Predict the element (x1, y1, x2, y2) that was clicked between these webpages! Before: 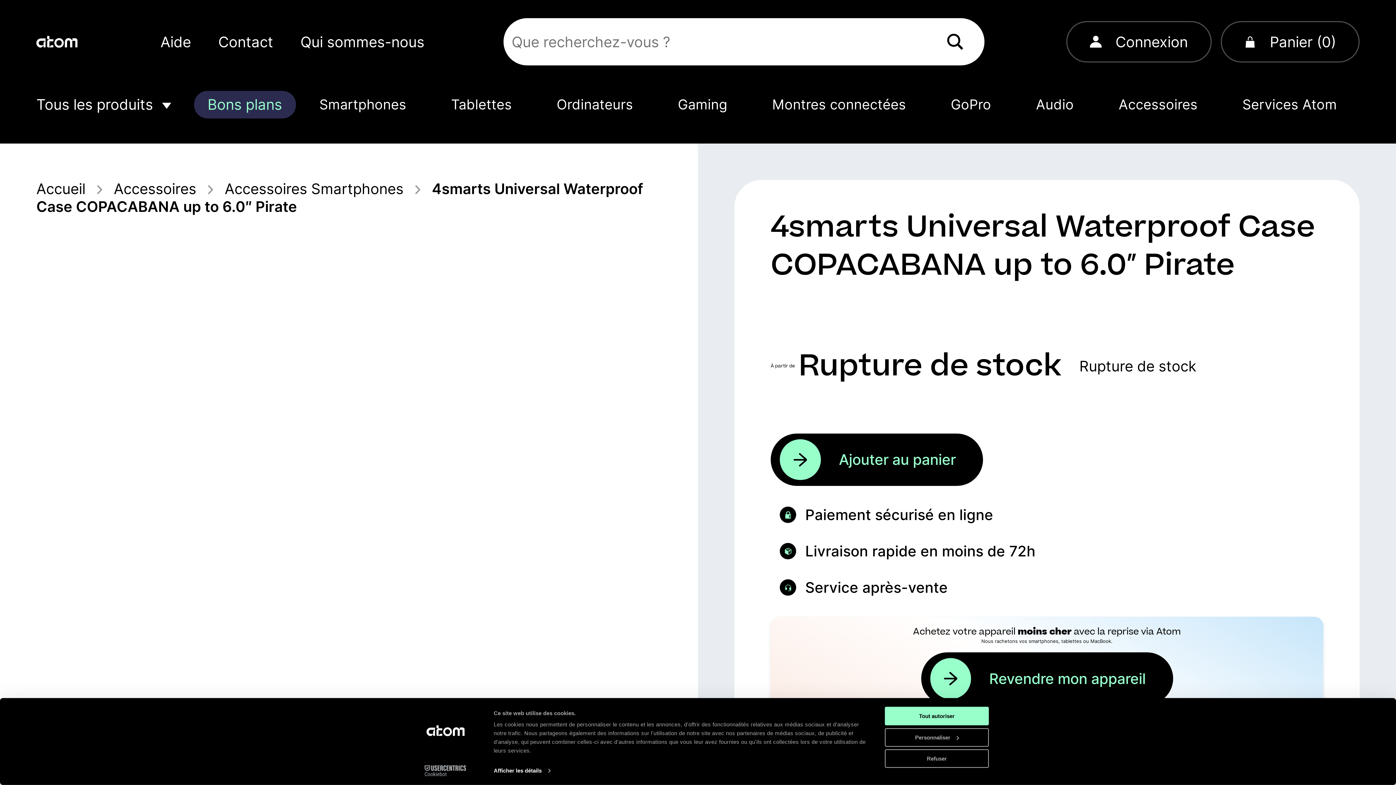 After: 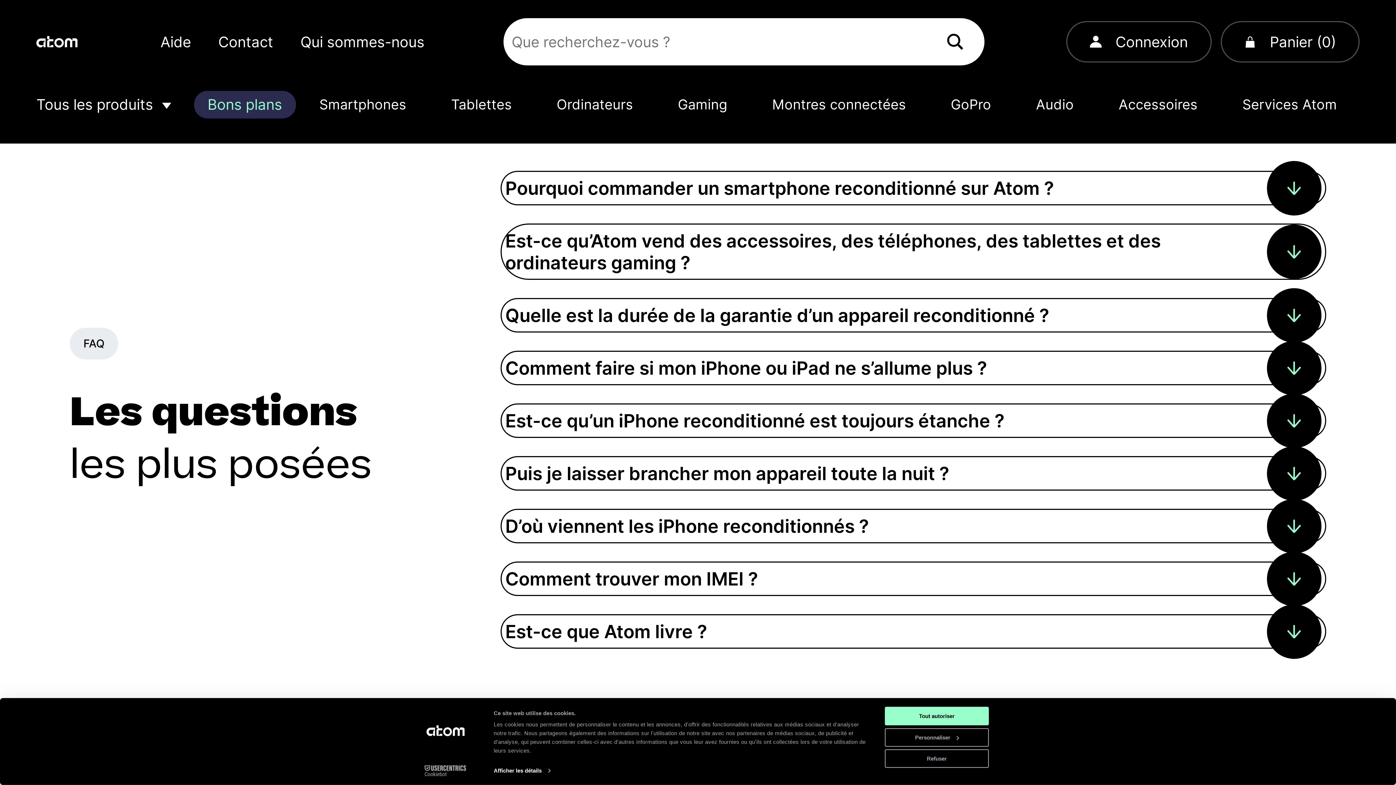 Action: label: Aide bbox: (160, 32, 191, 50)